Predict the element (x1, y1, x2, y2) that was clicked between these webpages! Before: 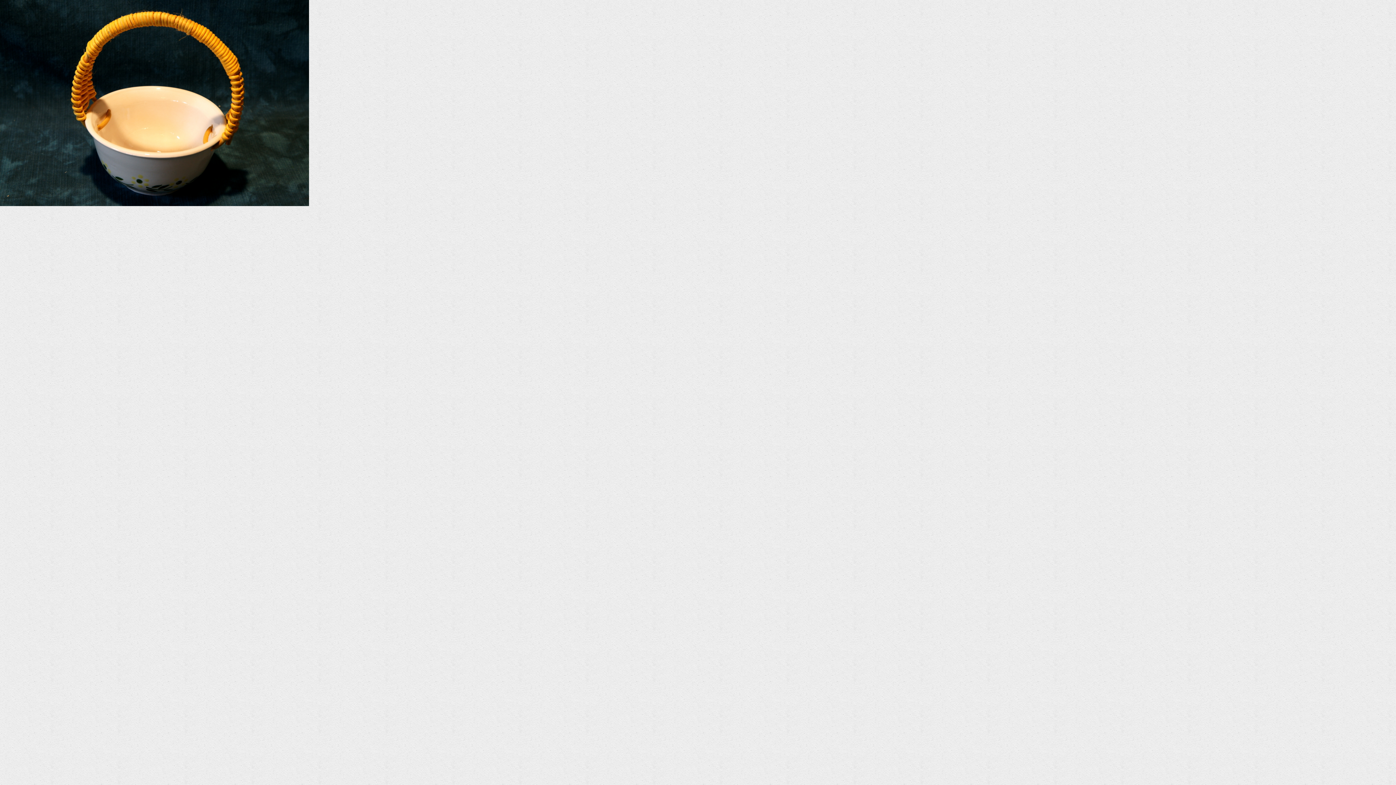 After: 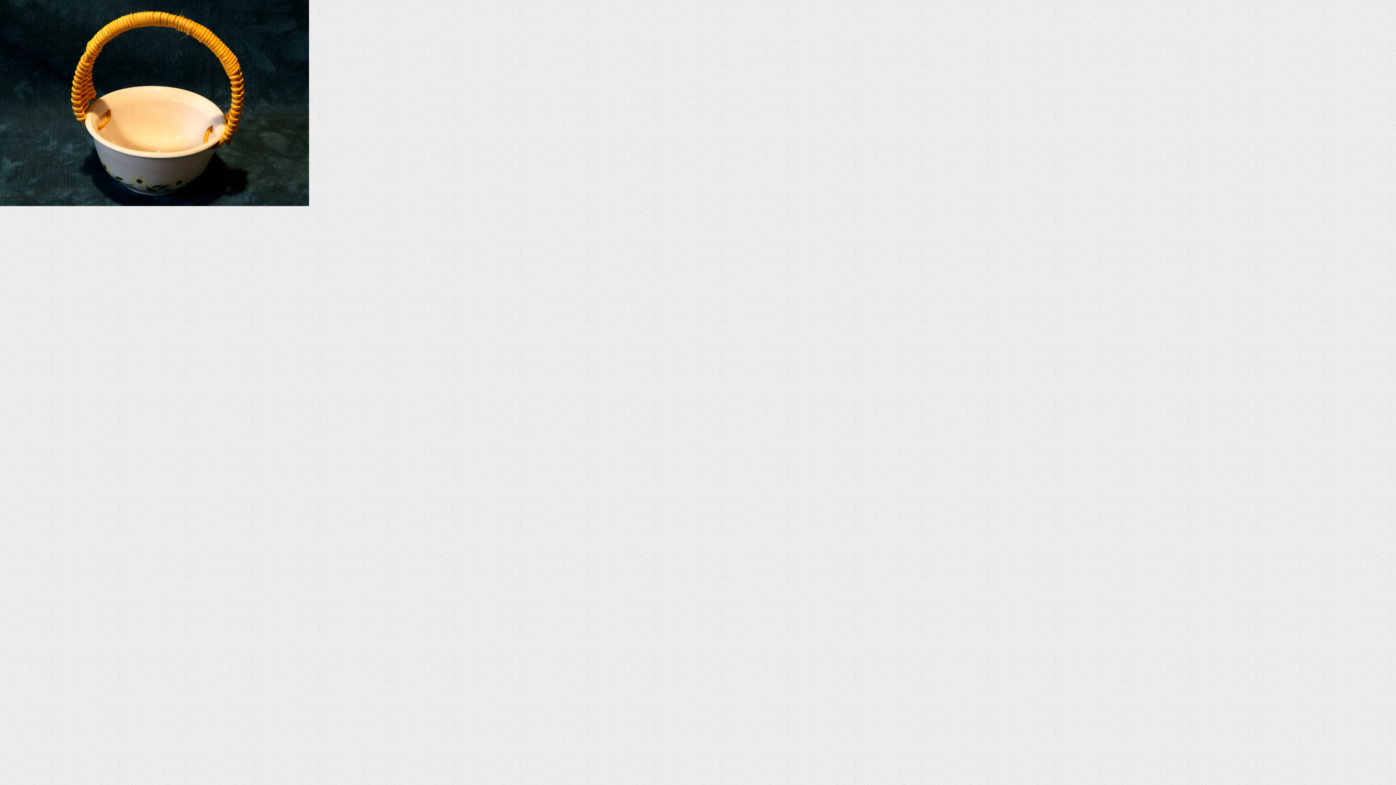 Action: bbox: (0, 200, 309, 207)